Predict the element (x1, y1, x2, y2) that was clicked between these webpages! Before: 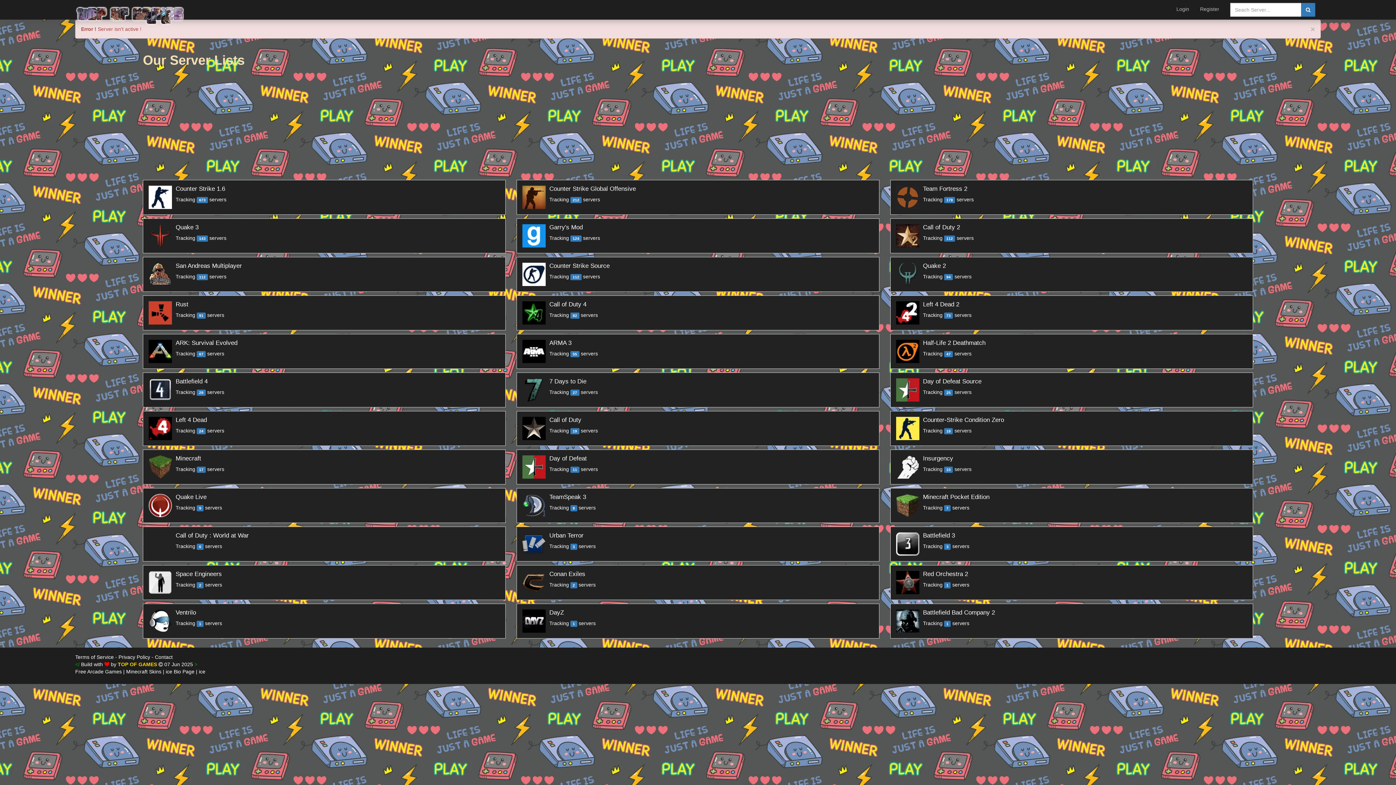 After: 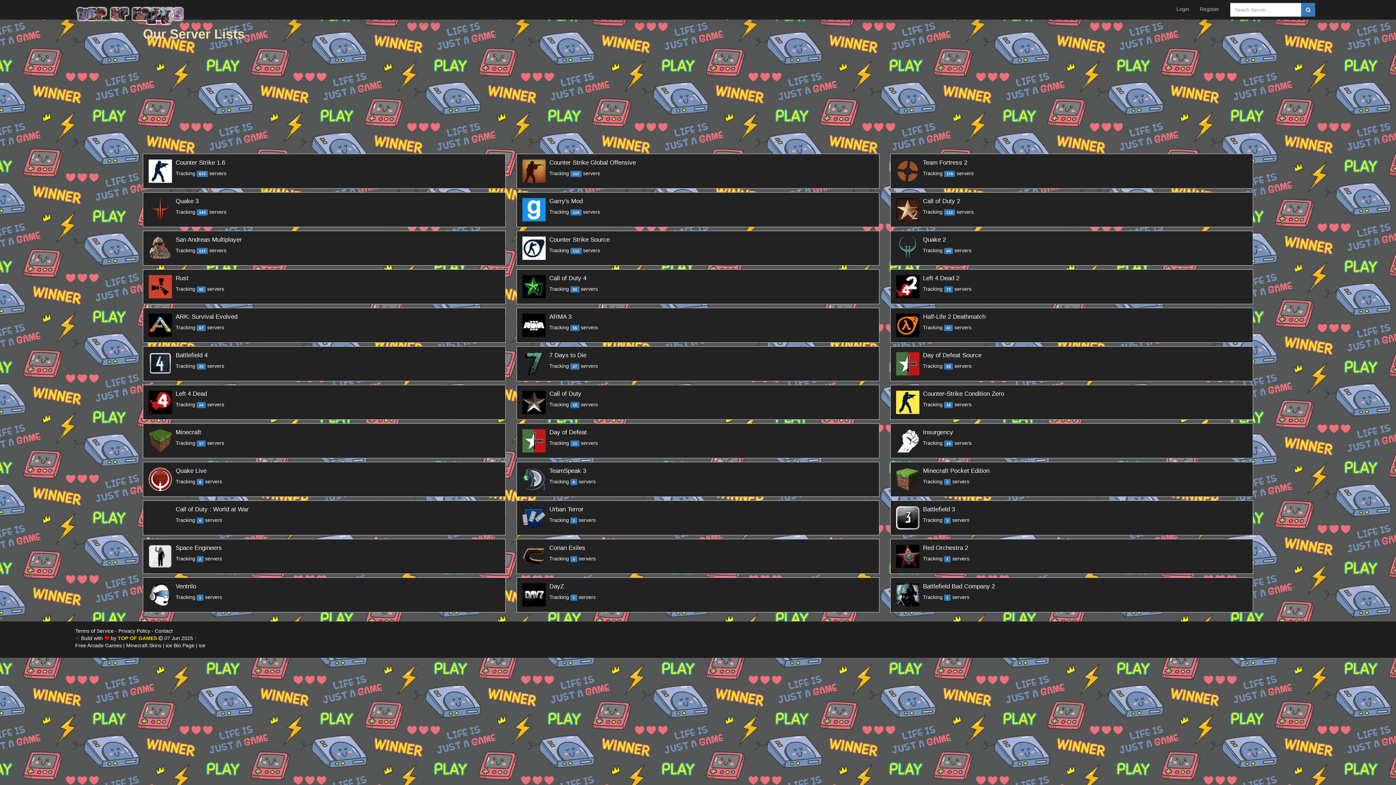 Action: bbox: (516, 604, 879, 638) label: 	
DayZ
Tracking 1 servers